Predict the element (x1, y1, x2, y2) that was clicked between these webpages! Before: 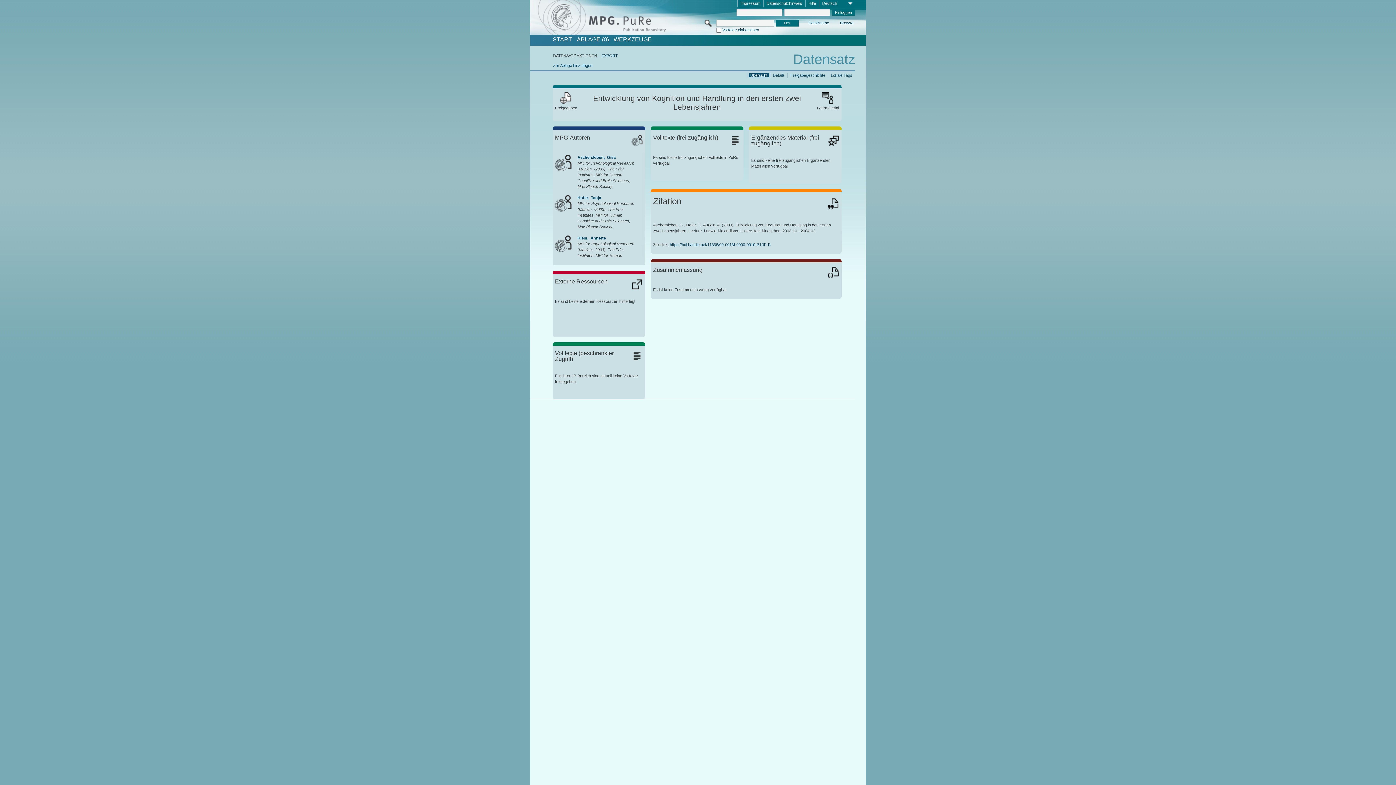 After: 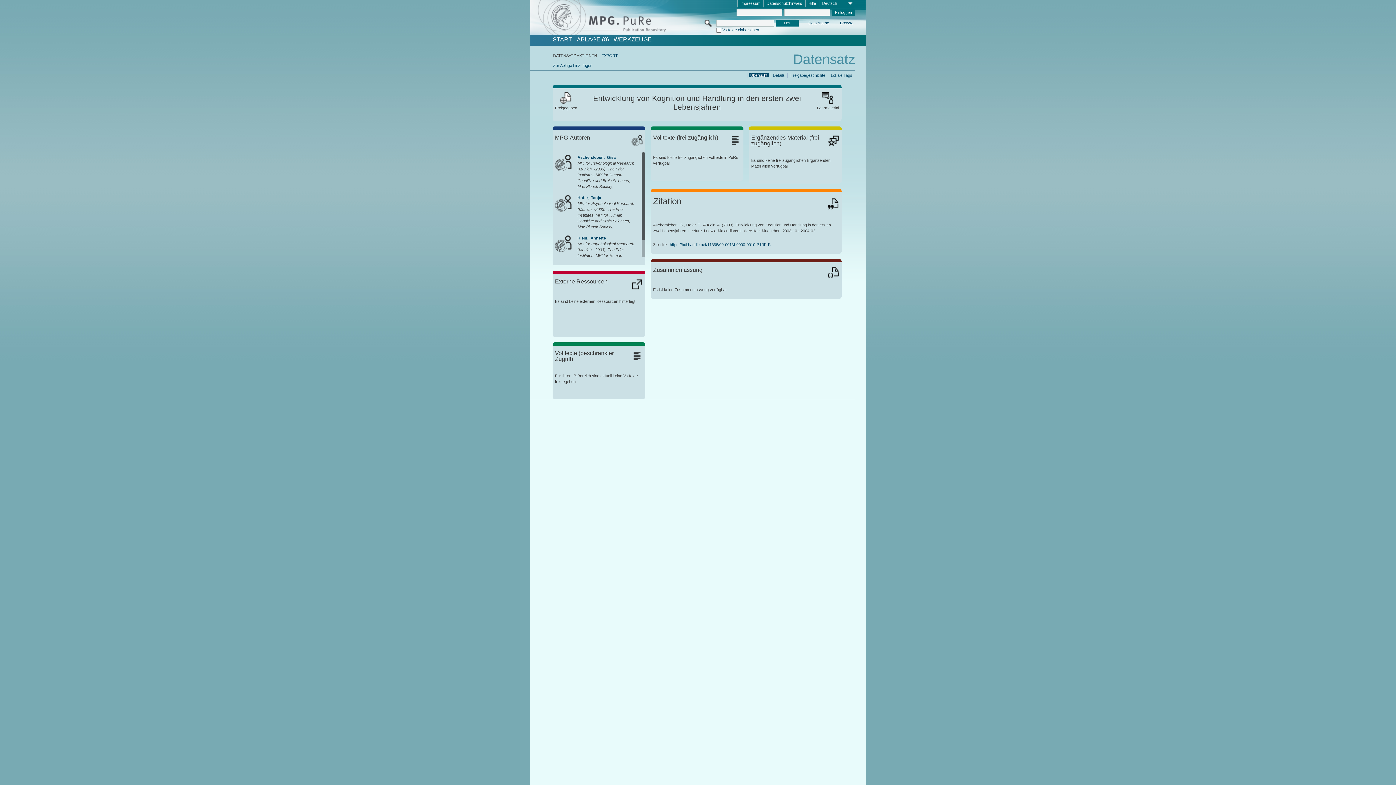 Action: bbox: (577, 235, 605, 240) label: Klein,  Annette